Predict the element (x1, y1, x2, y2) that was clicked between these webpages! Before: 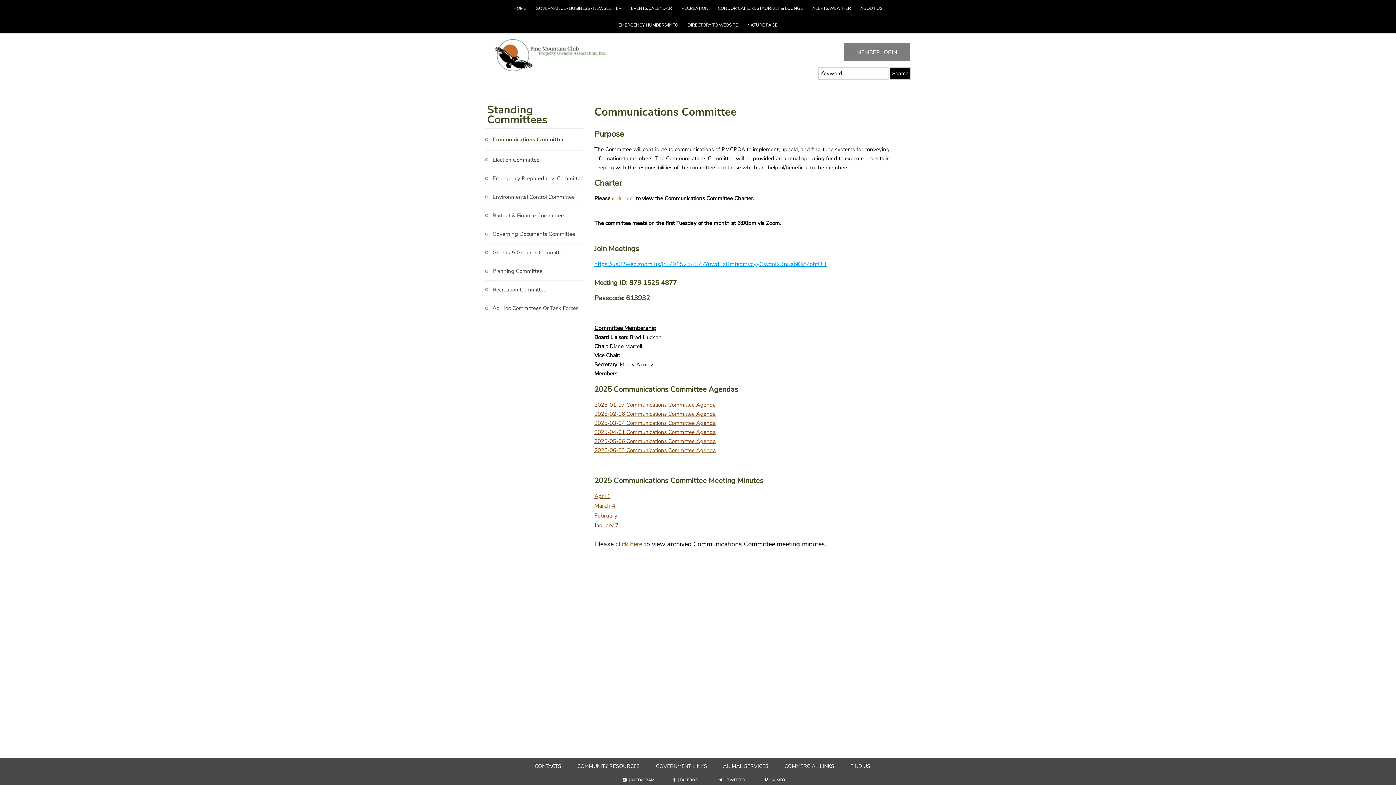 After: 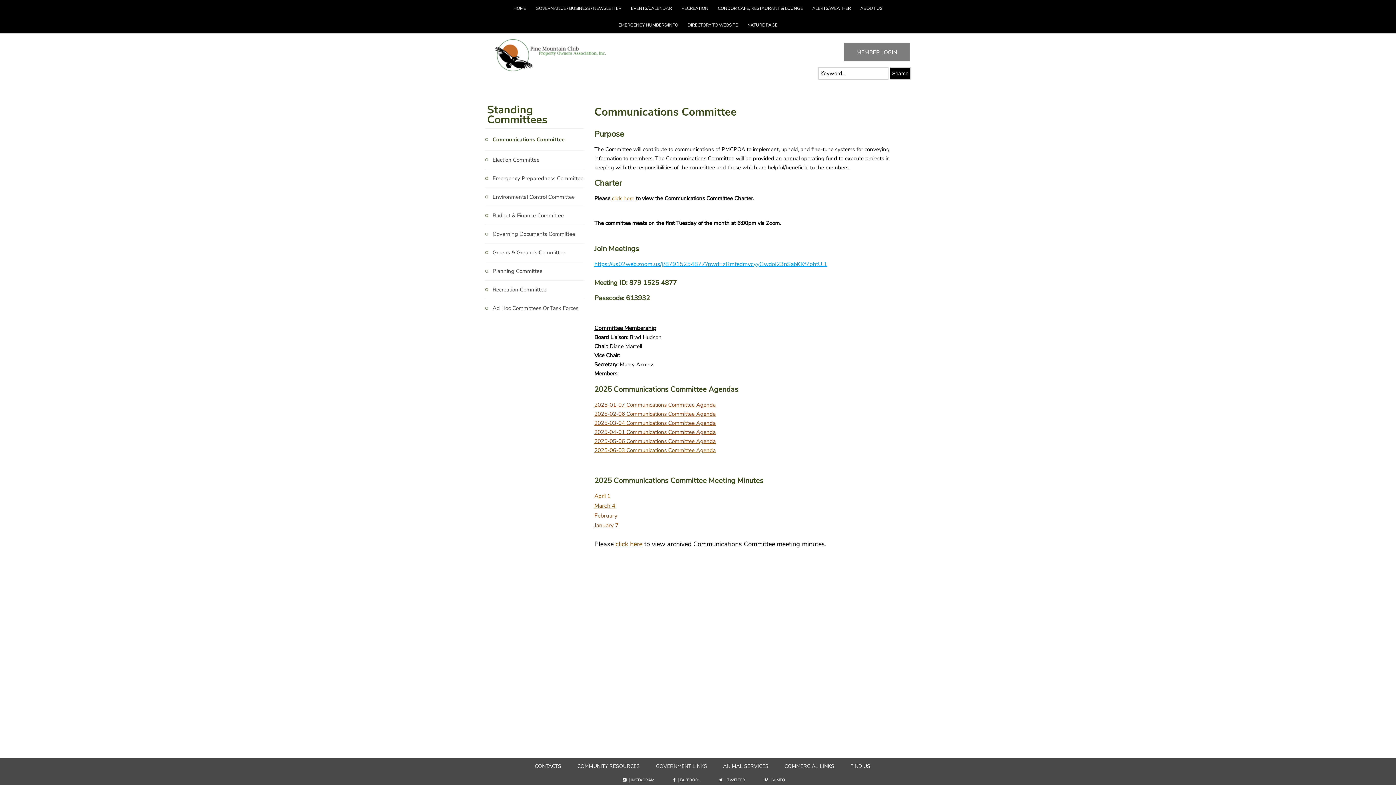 Action: bbox: (594, 492, 610, 500) label: April 1